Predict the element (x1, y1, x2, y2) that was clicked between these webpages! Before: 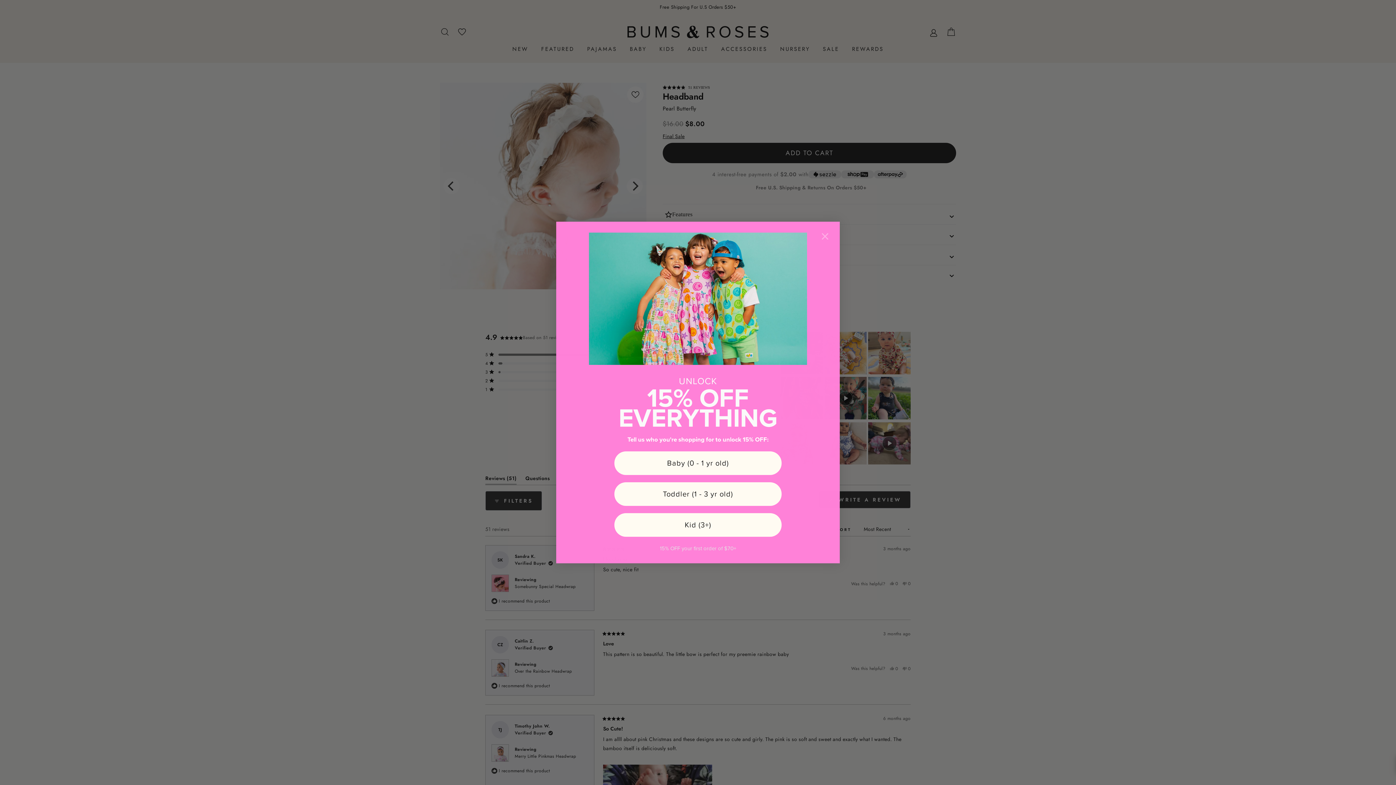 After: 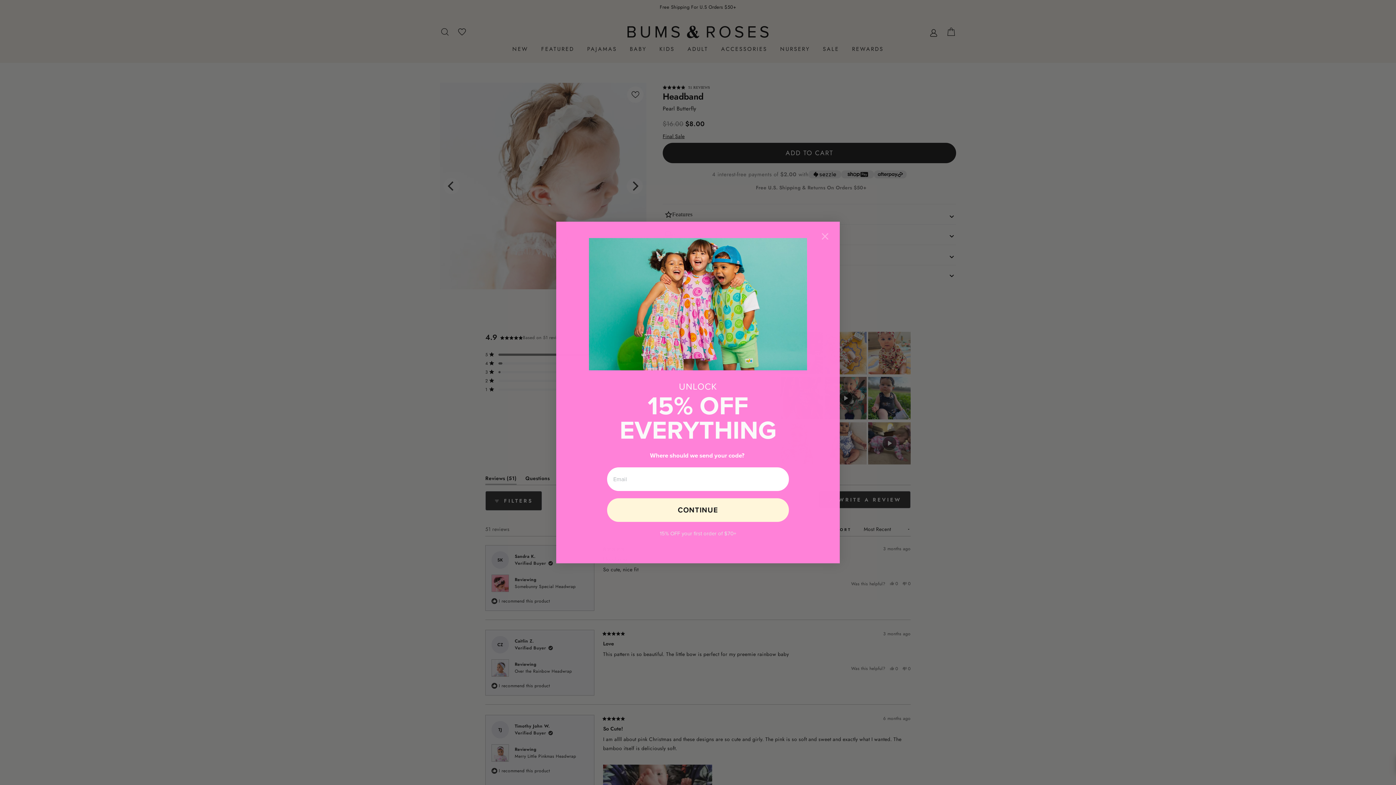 Action: label: Baby (0 - 1 yr old) bbox: (614, 451, 781, 475)